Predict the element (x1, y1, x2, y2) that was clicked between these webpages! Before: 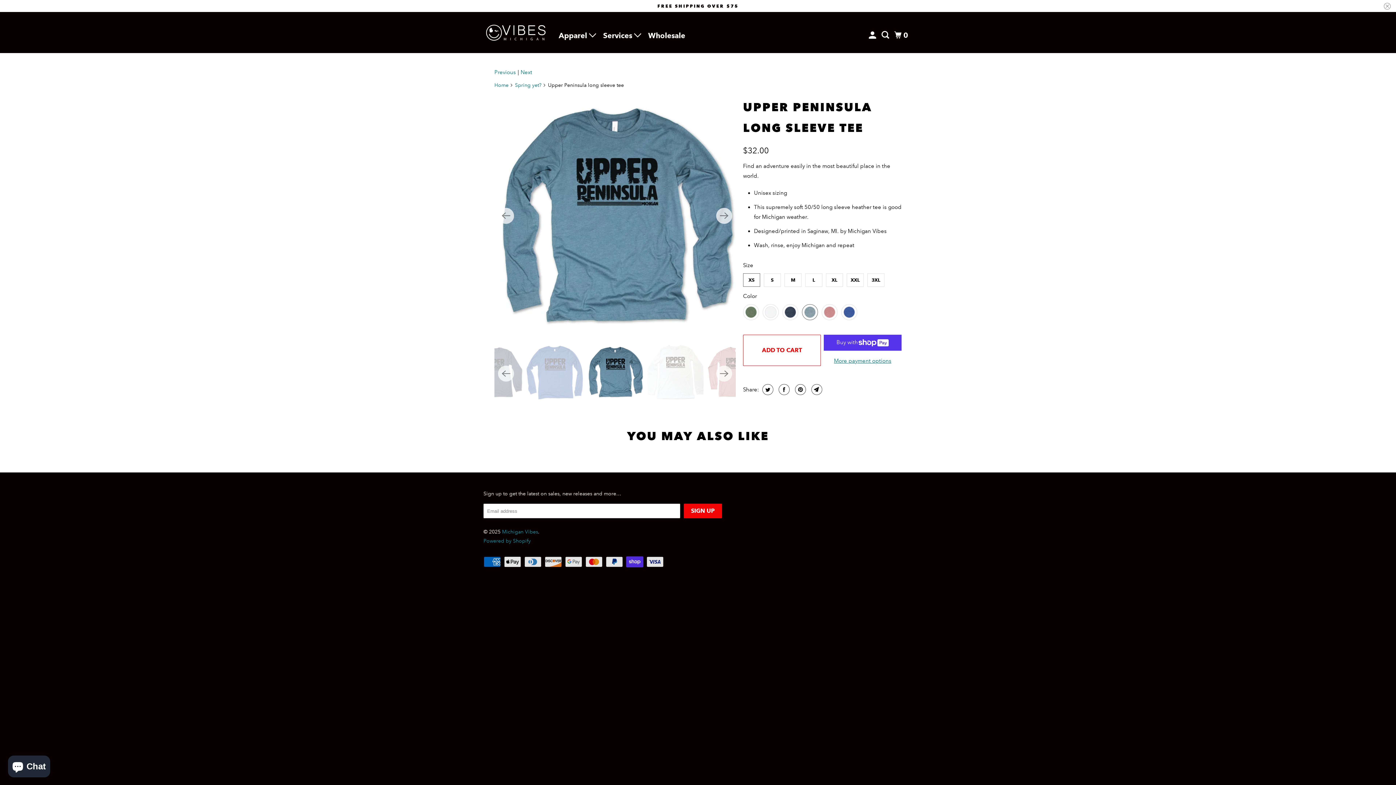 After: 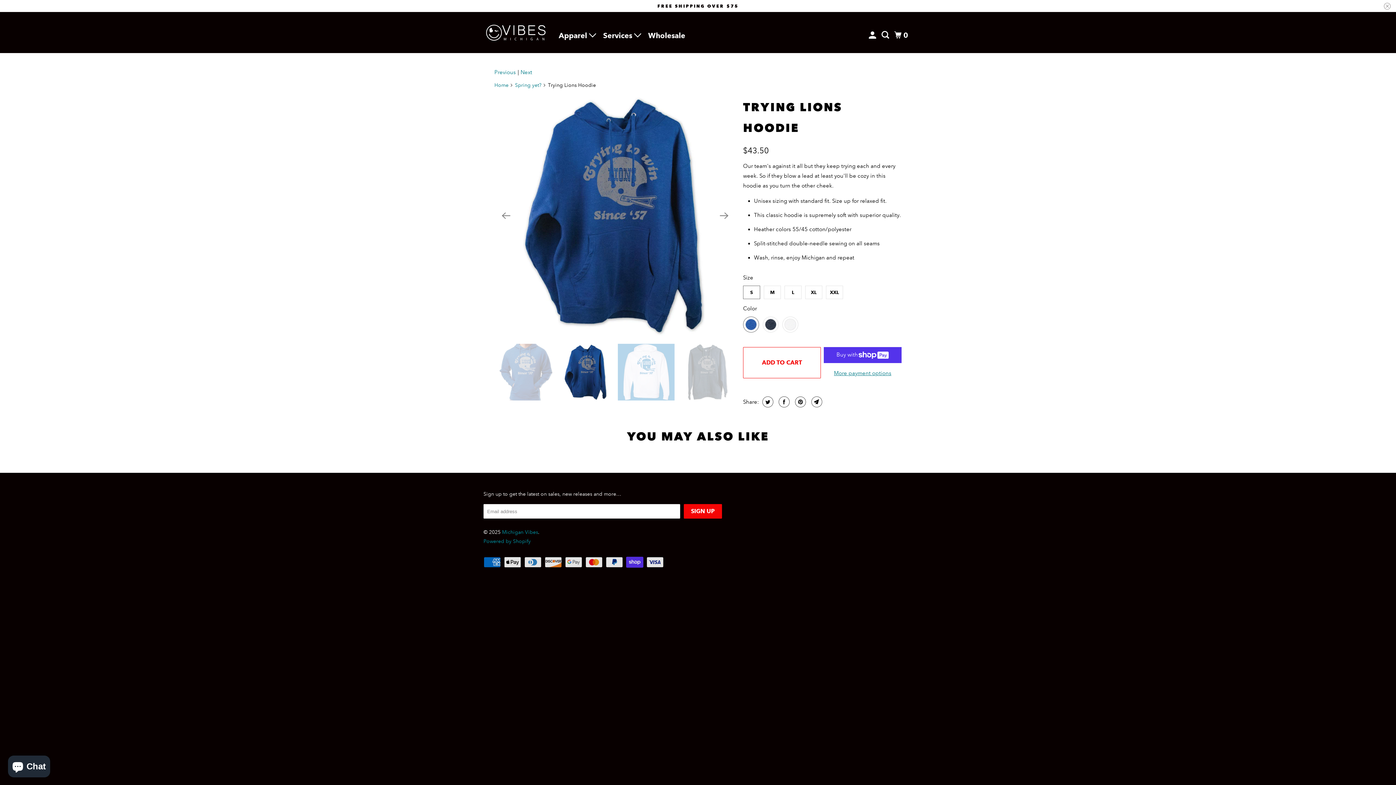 Action: label: Previous bbox: (494, 67, 516, 77)